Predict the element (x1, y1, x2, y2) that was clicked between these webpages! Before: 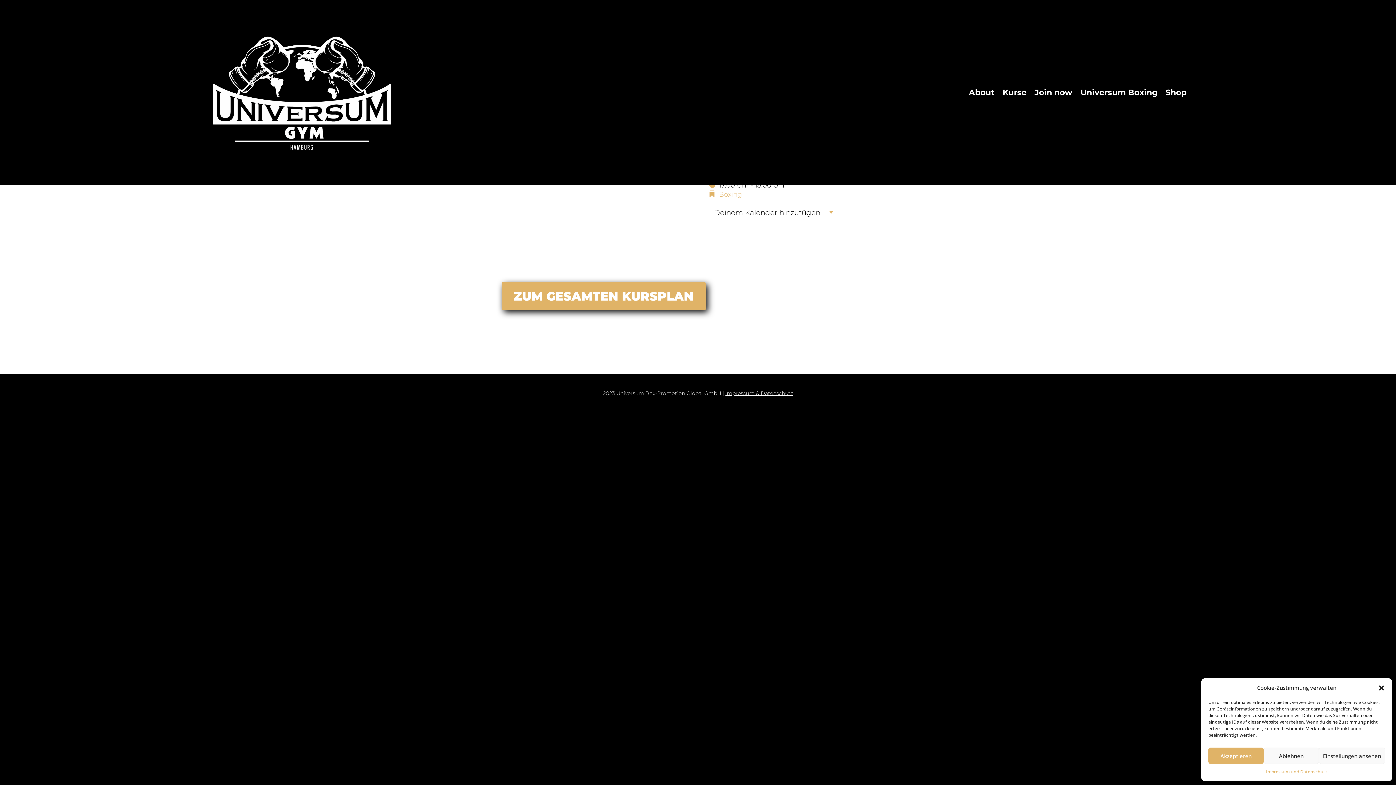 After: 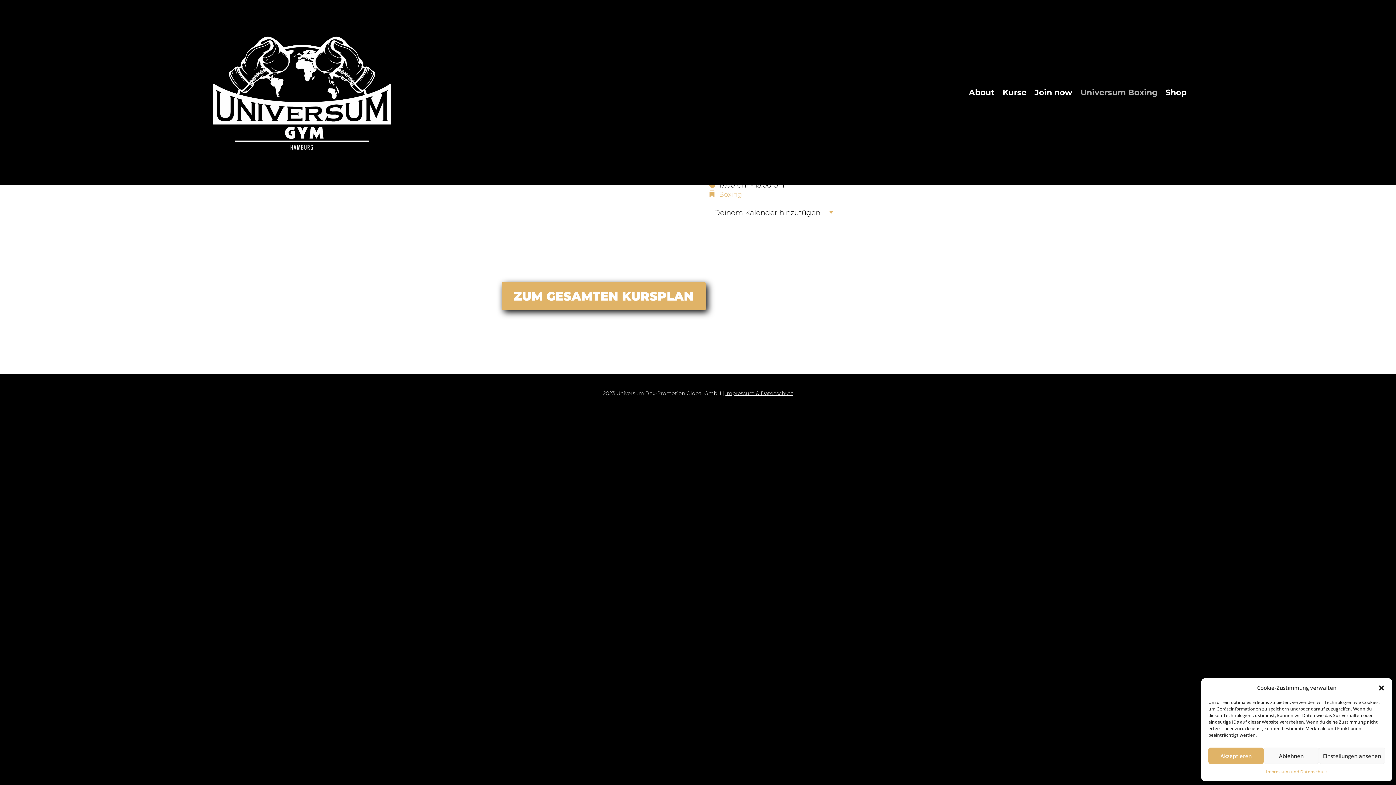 Action: label: Universum Boxing bbox: (1080, 0, 1157, 185)